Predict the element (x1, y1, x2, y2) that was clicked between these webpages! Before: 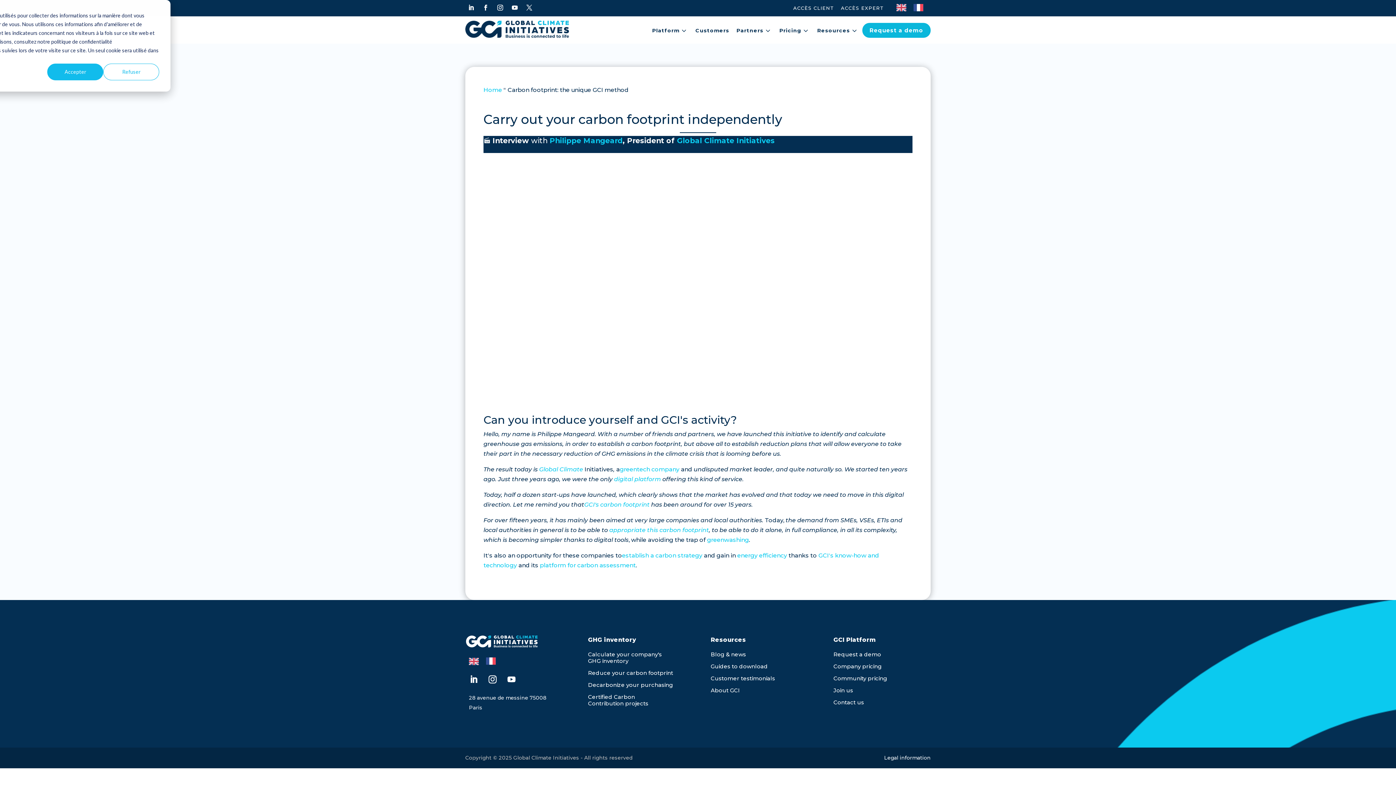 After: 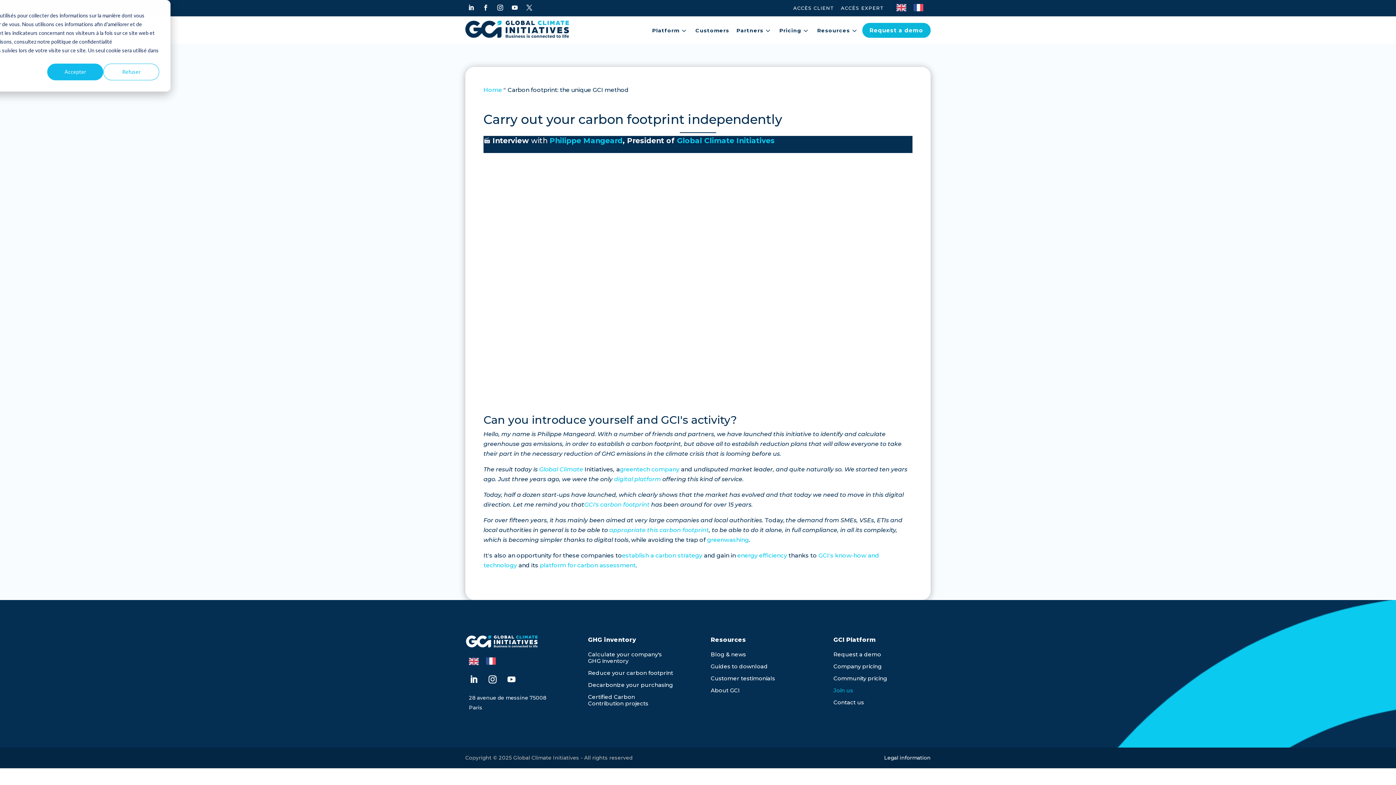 Action: label: Join us bbox: (833, 687, 853, 694)